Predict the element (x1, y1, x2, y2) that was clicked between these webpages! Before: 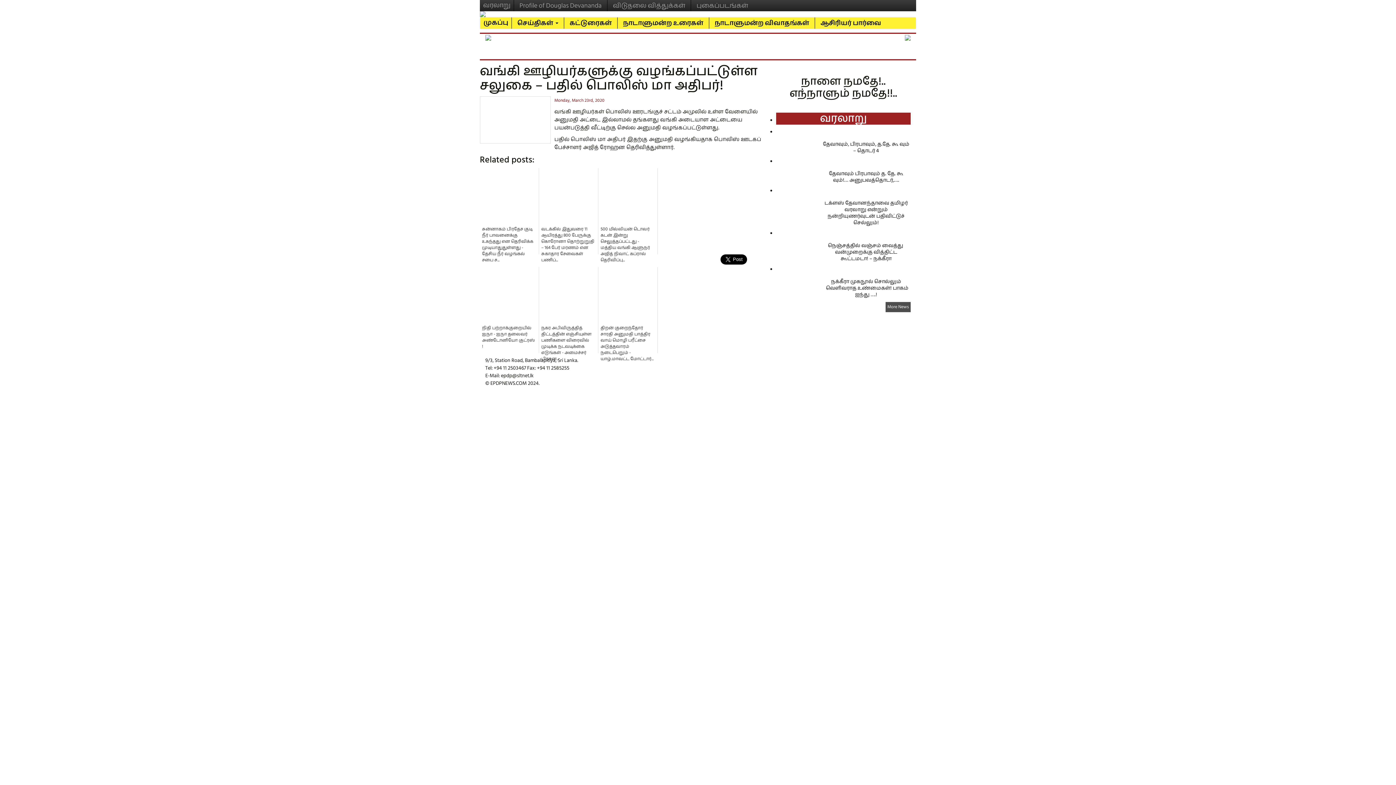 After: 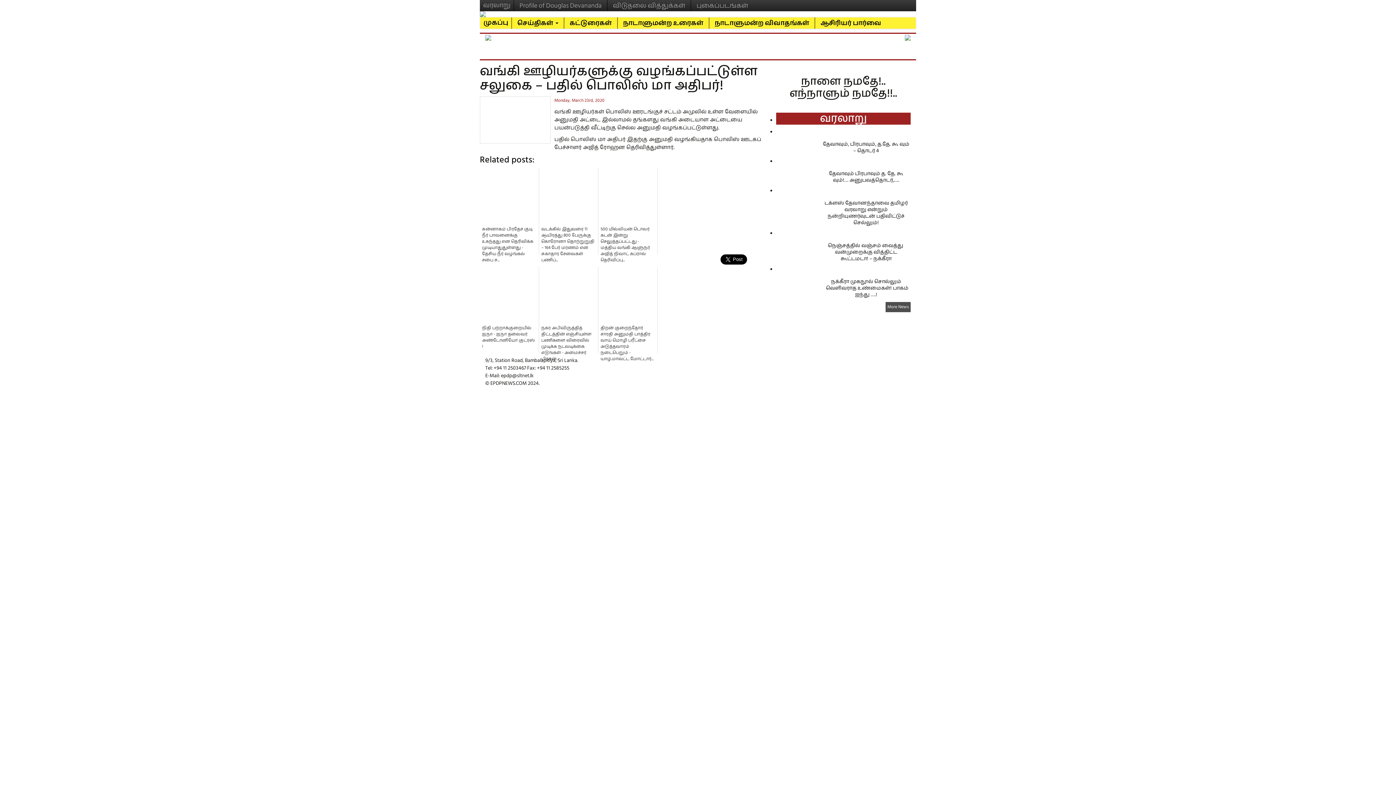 Action: bbox: (905, 34, 910, 40)